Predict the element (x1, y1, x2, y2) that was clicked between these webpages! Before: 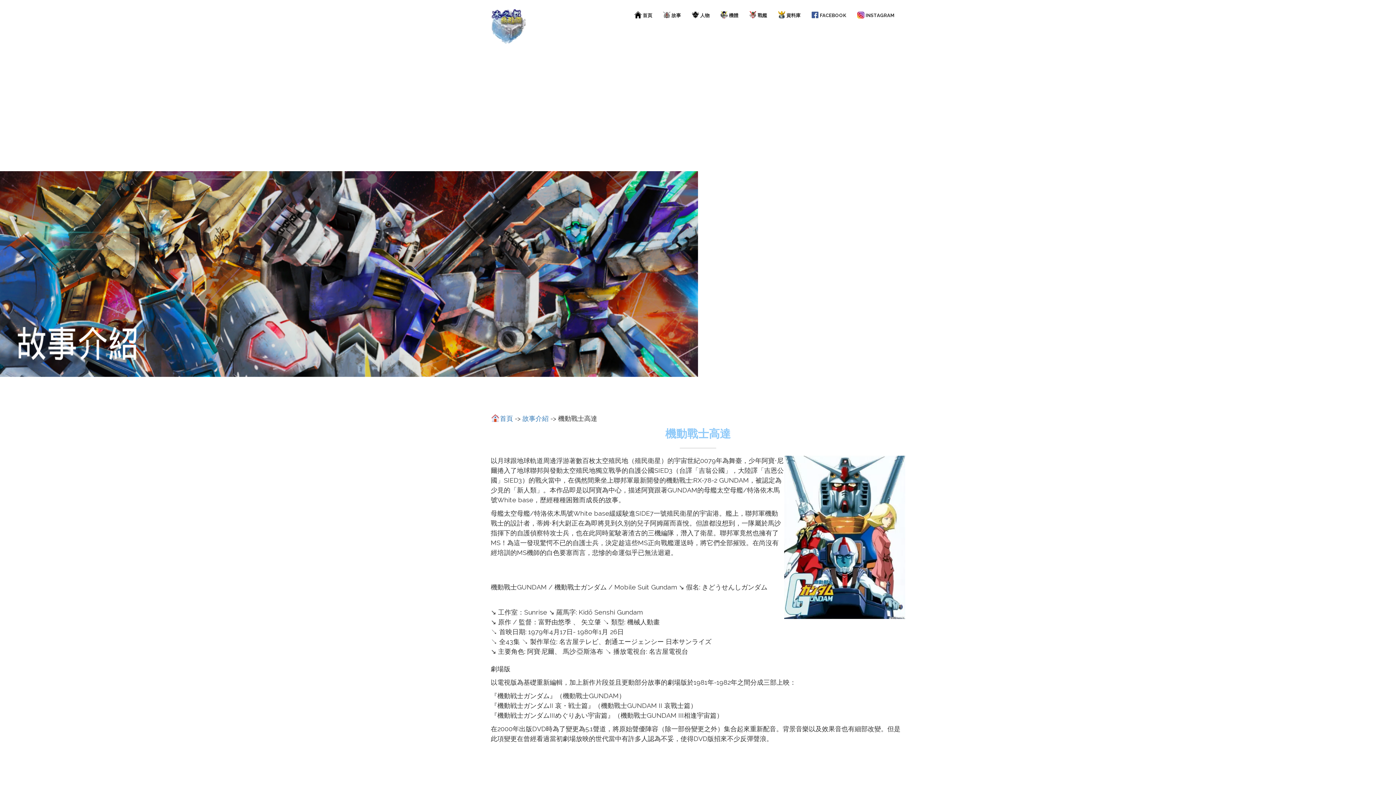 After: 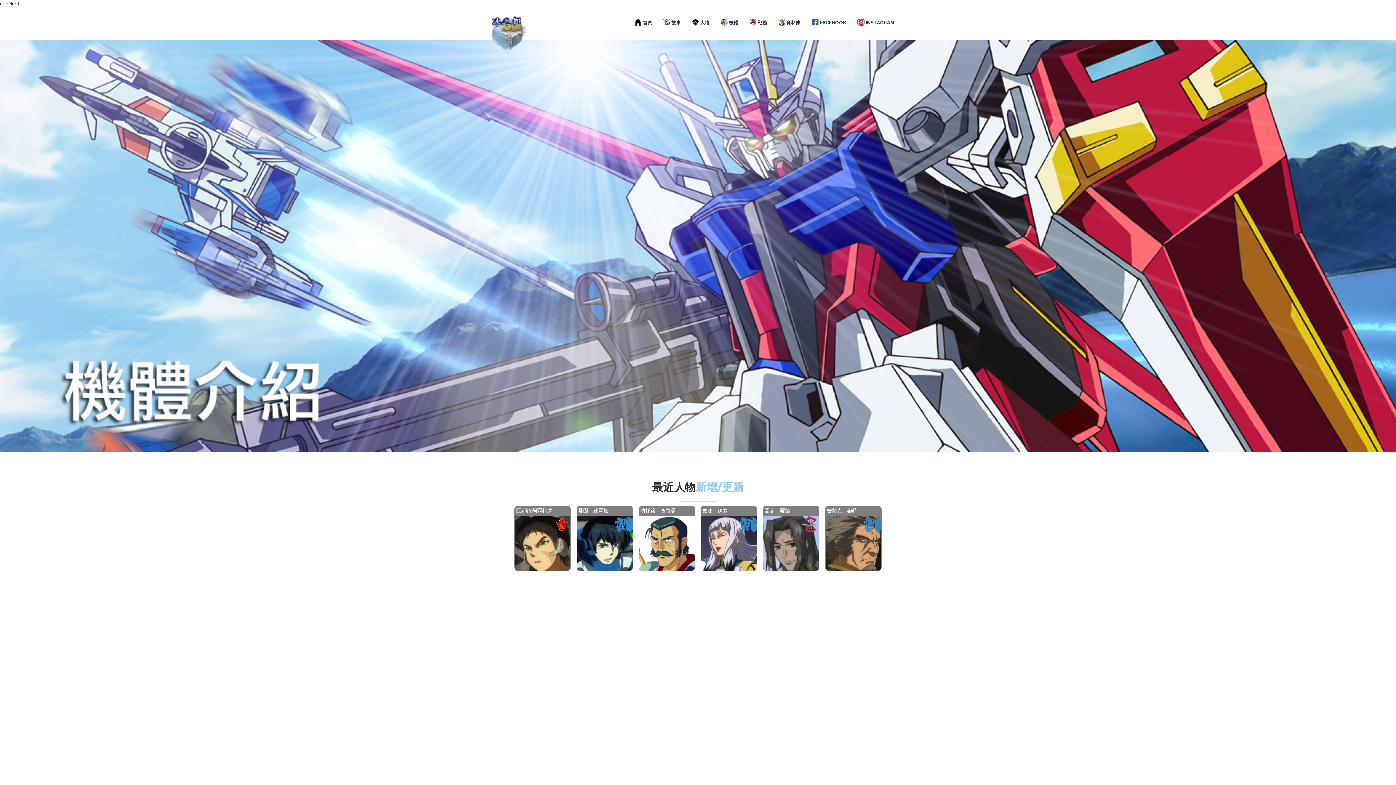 Action: label:  機體 bbox: (715, 9, 744, 20)